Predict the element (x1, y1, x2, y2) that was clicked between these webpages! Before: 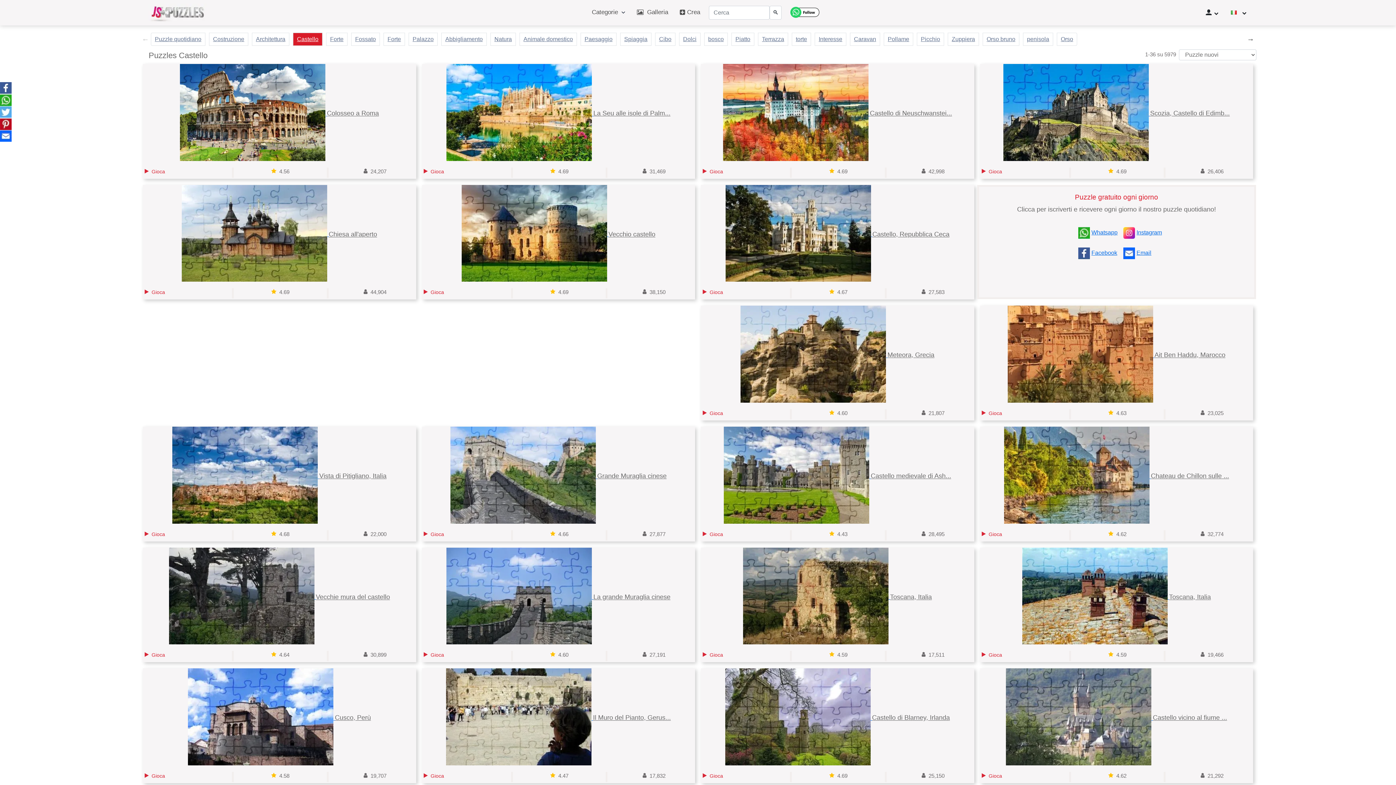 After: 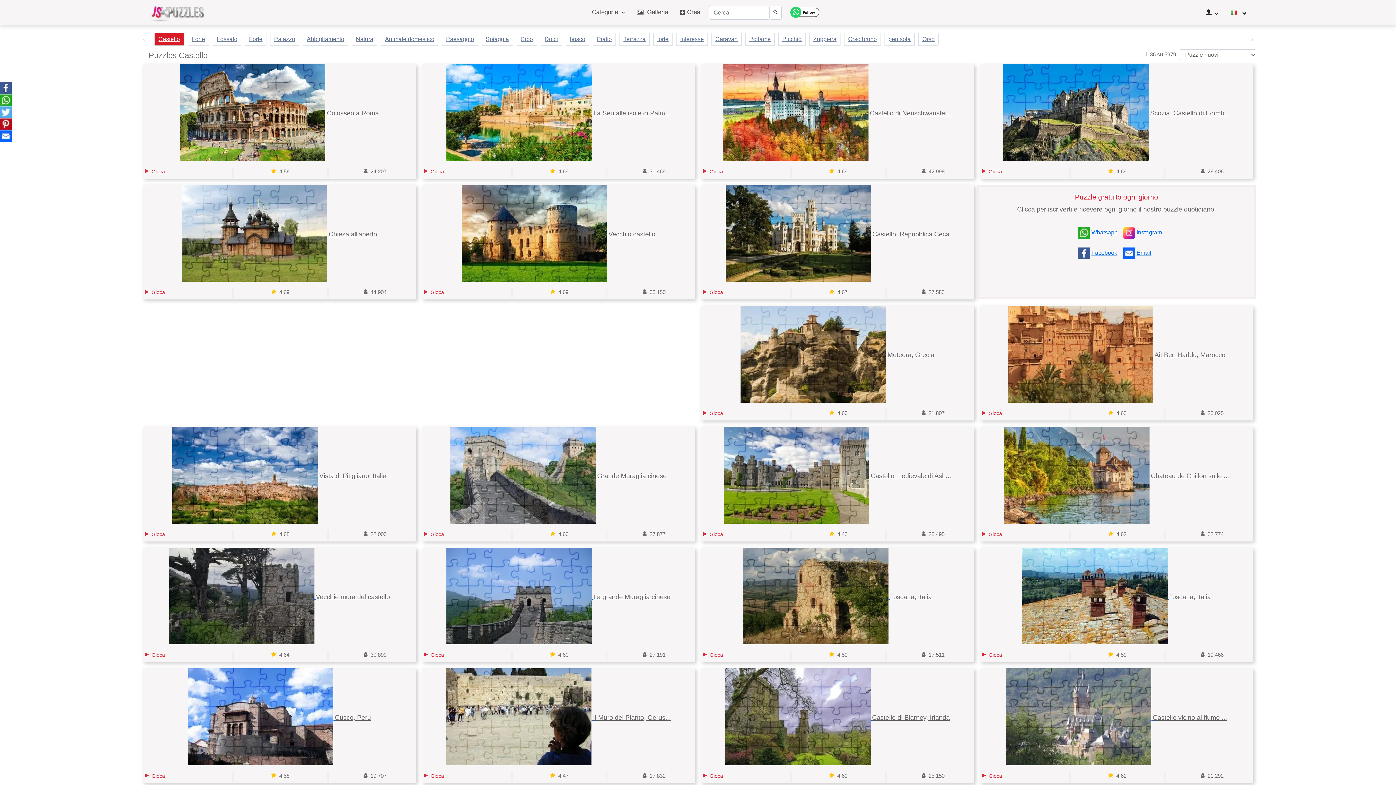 Action: bbox: (1247, 35, 1254, 42) label: Next